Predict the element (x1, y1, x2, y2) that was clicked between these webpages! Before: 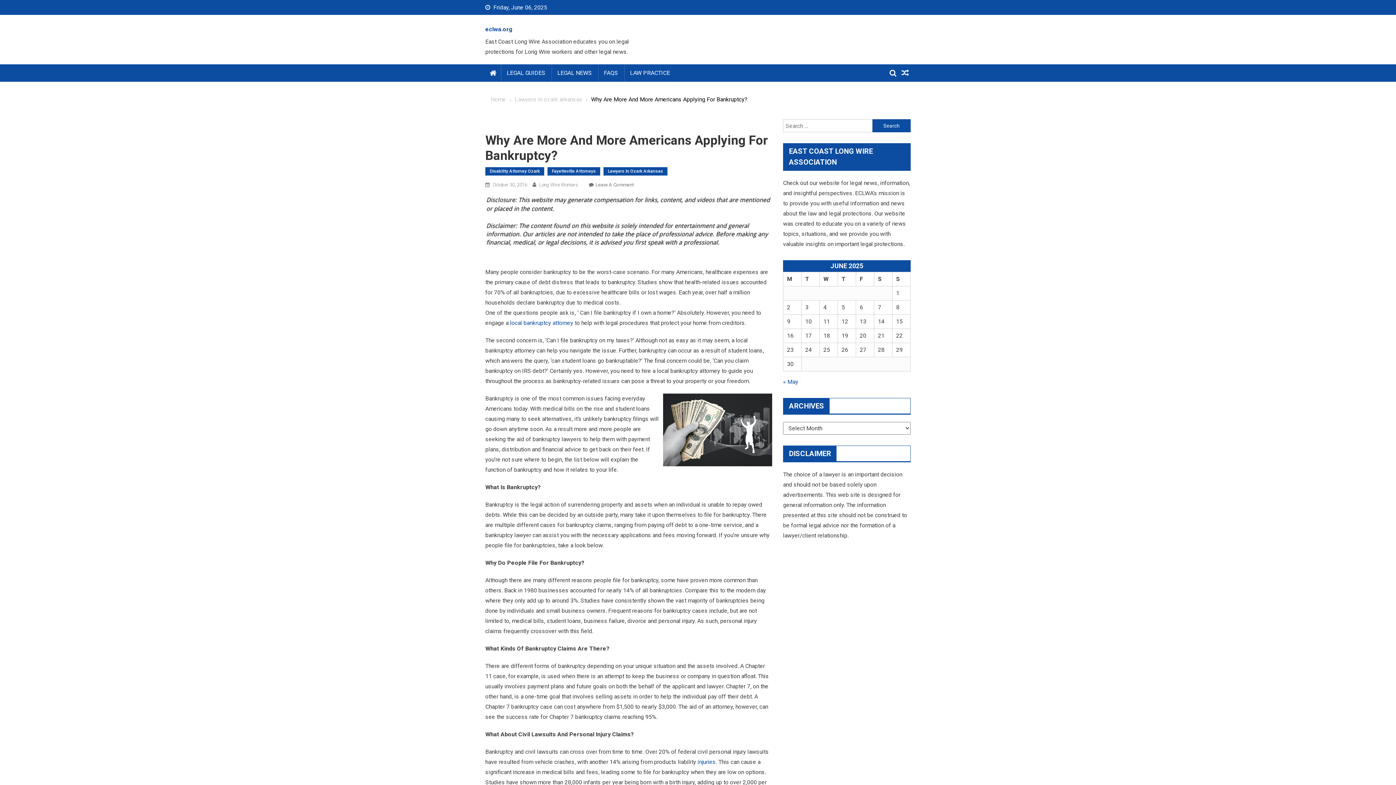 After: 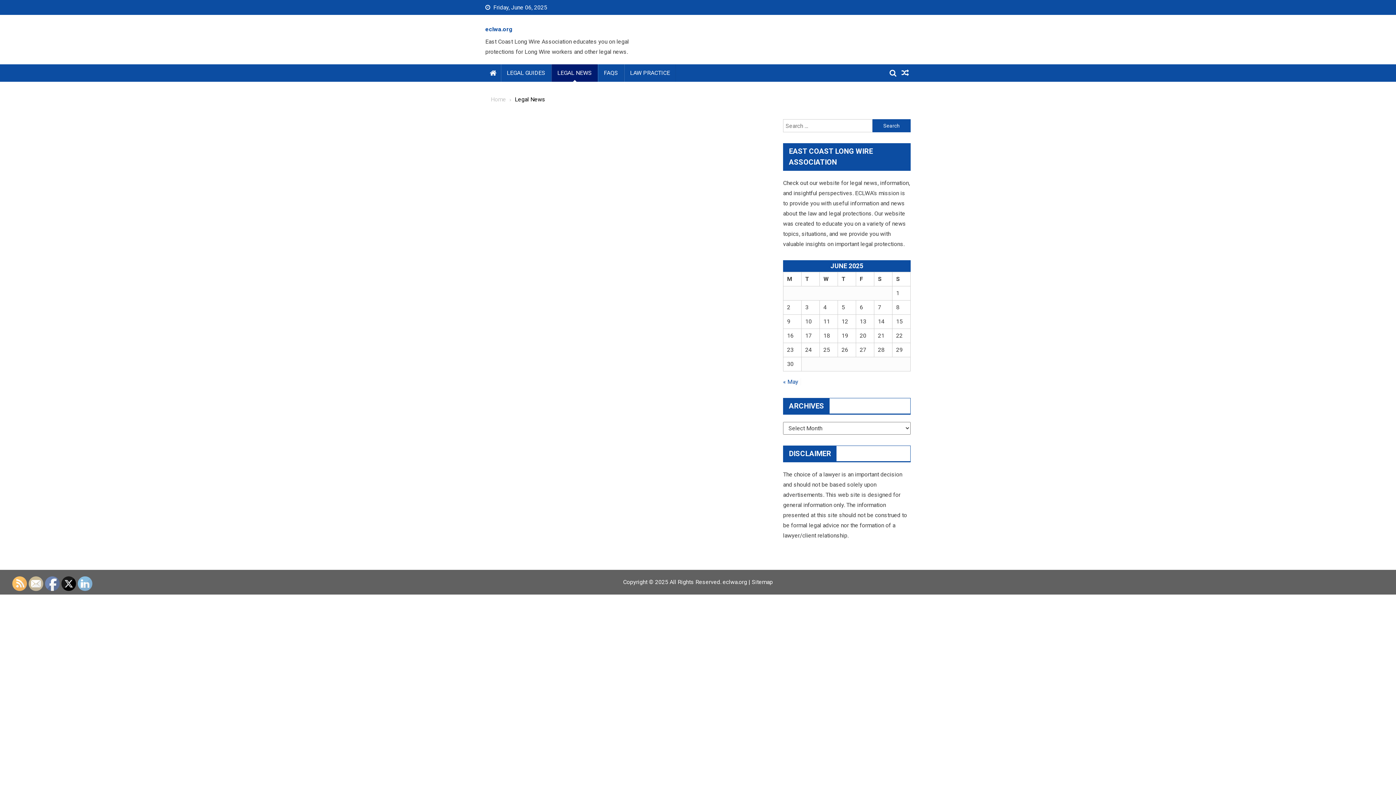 Action: bbox: (551, 64, 597, 81) label: LEGAL NEWS